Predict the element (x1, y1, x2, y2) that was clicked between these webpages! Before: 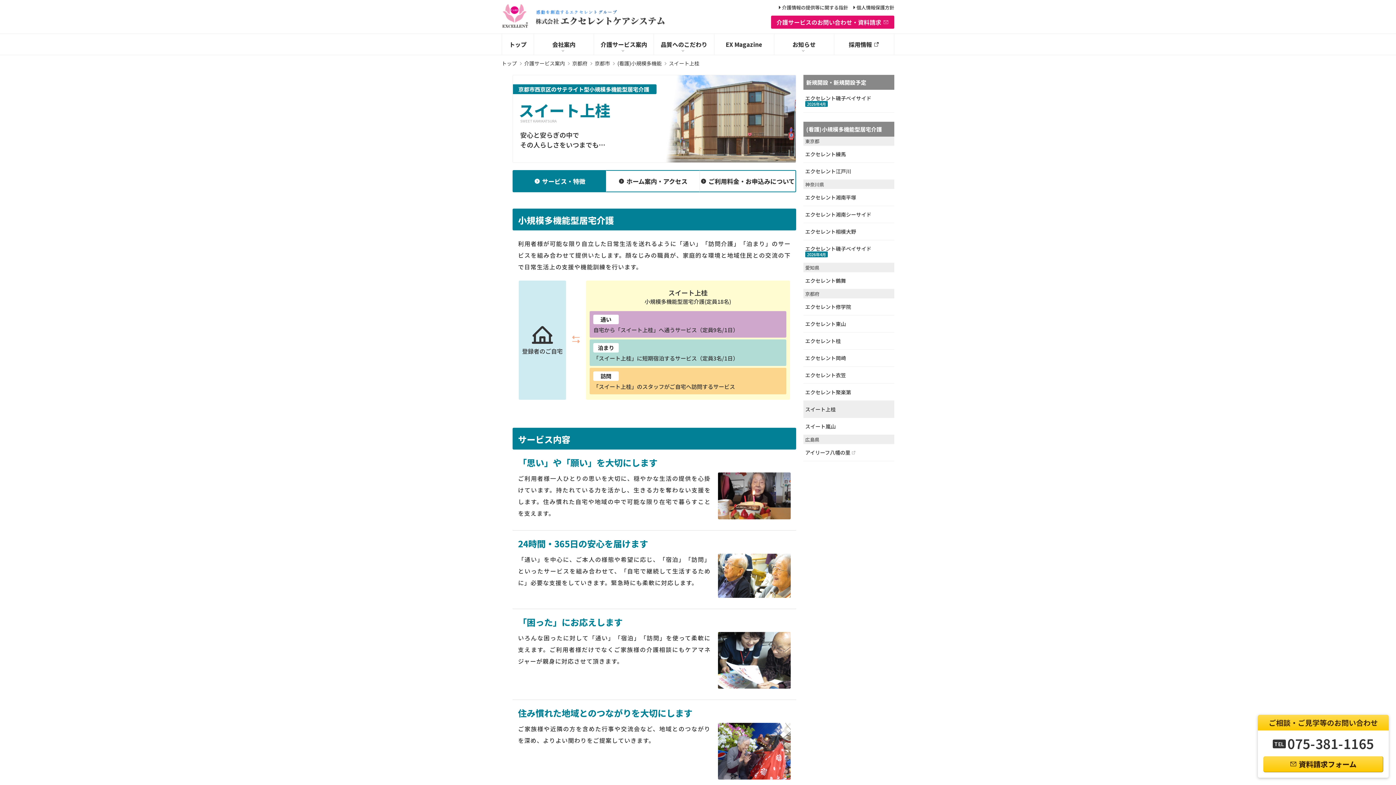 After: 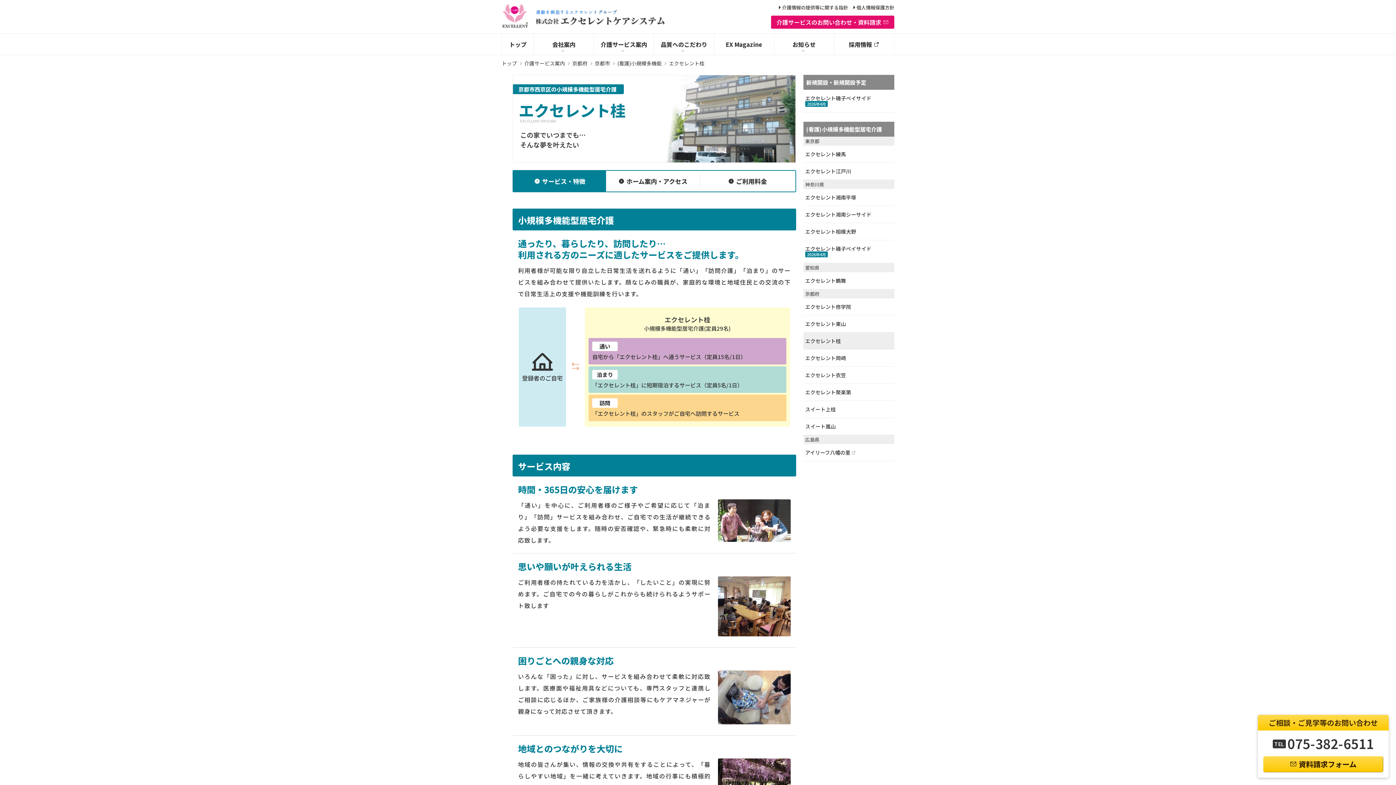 Action: bbox: (803, 332, 894, 349) label: エクセレント桂